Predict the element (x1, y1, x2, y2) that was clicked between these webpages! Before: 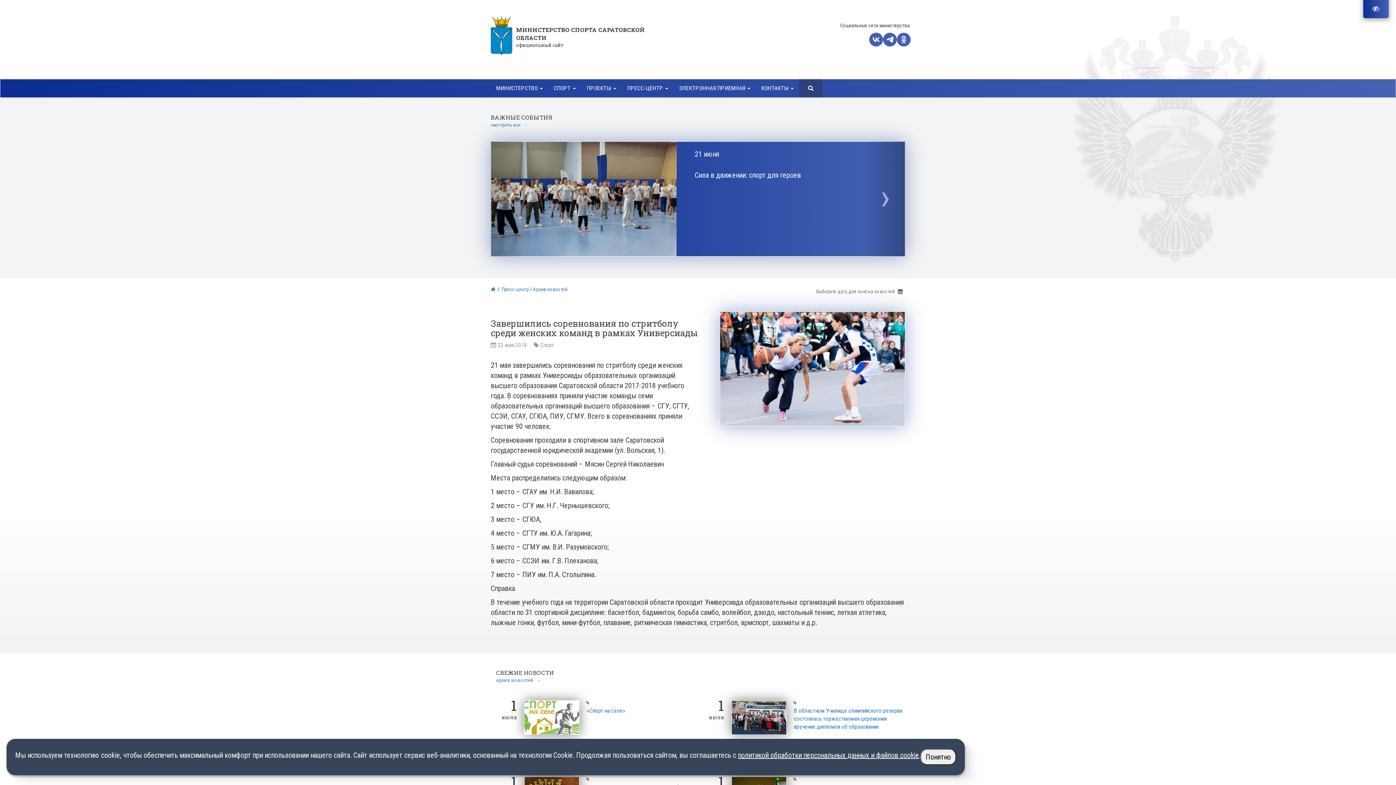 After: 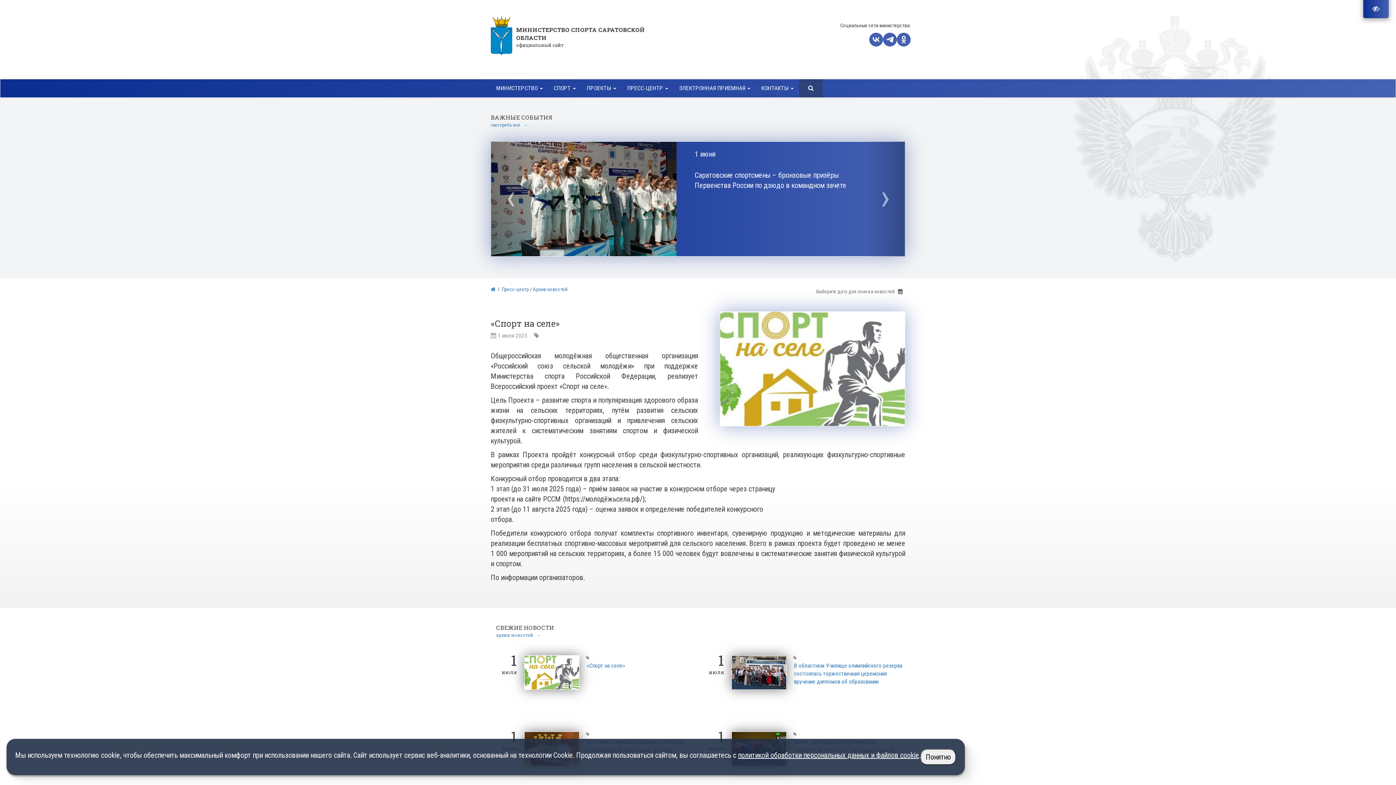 Action: bbox: (524, 712, 579, 721)